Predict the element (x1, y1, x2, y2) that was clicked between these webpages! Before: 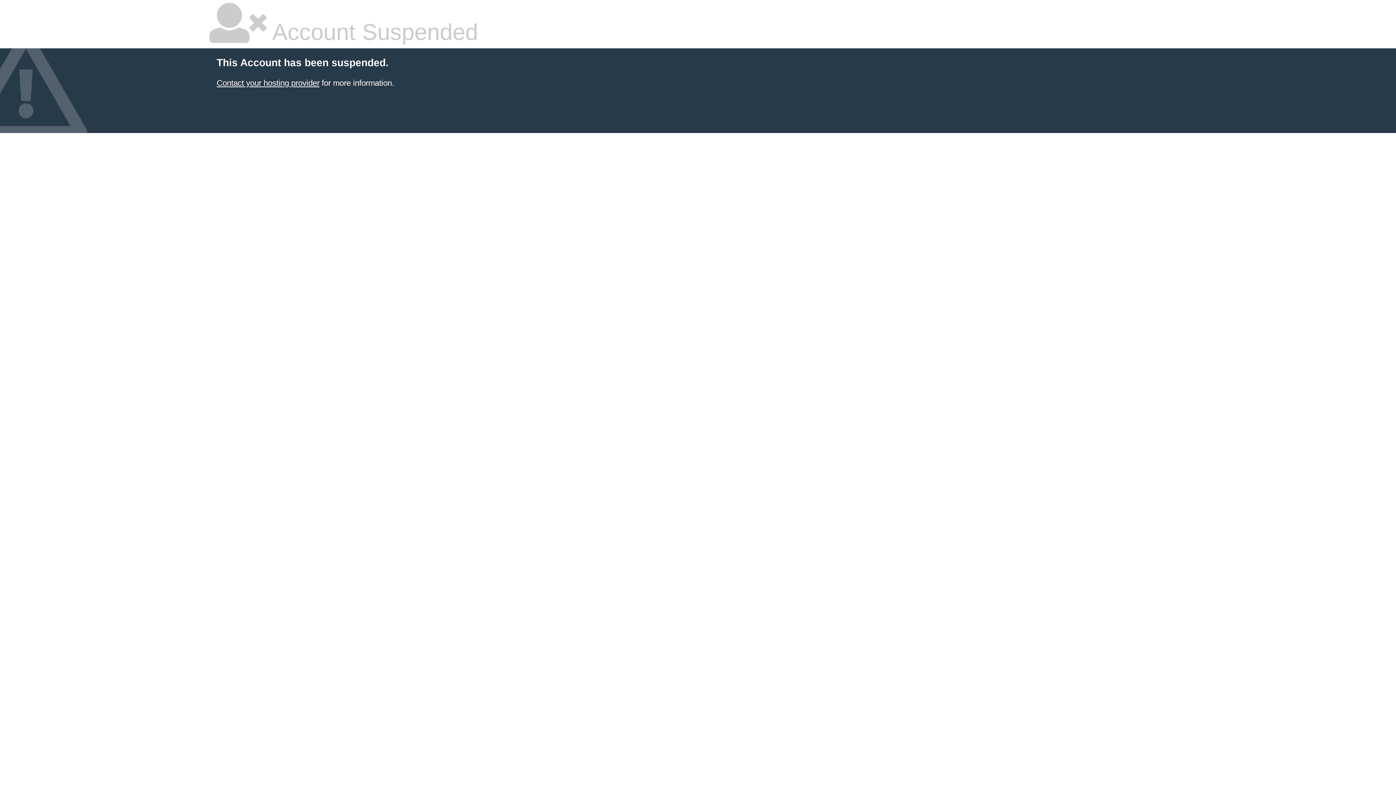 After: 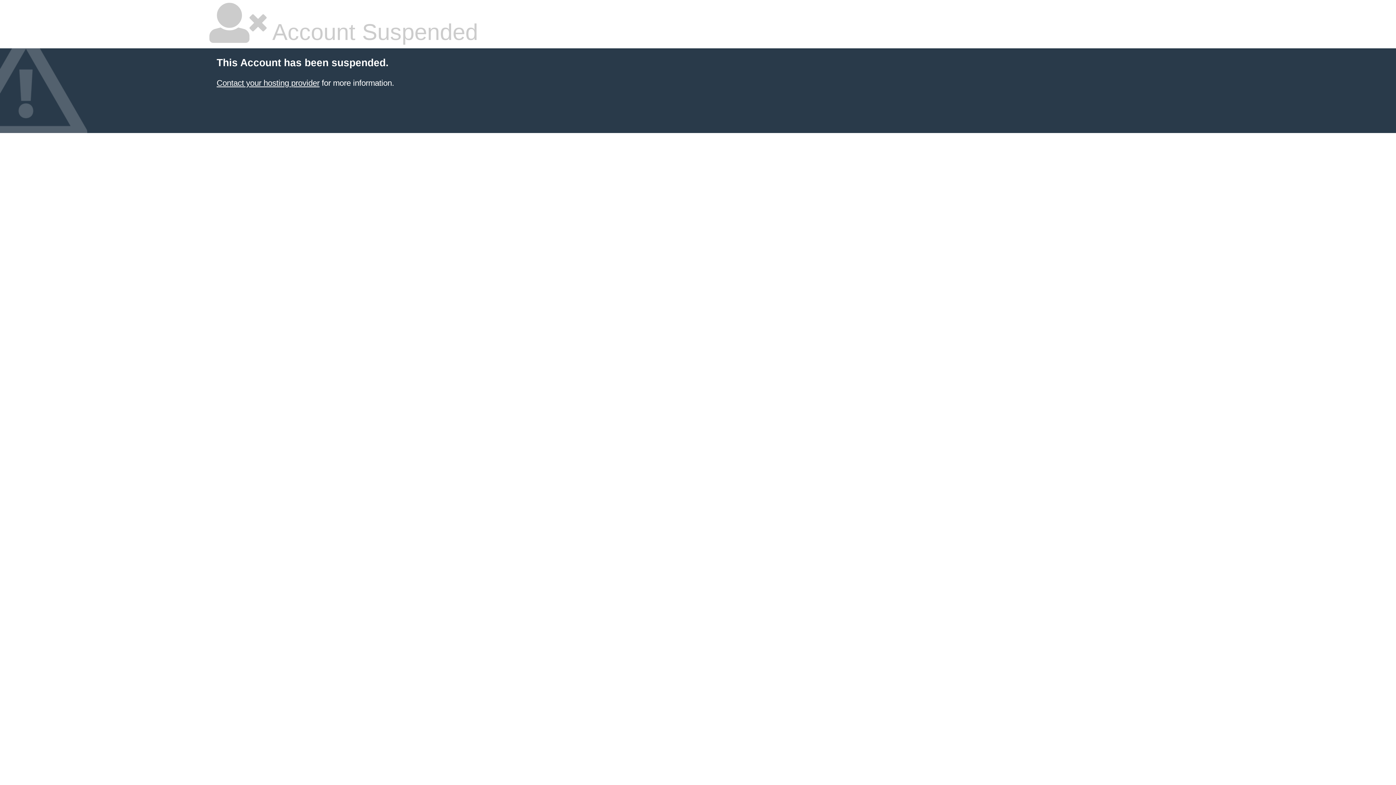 Action: bbox: (216, 78, 319, 87) label: Contact your hosting provider